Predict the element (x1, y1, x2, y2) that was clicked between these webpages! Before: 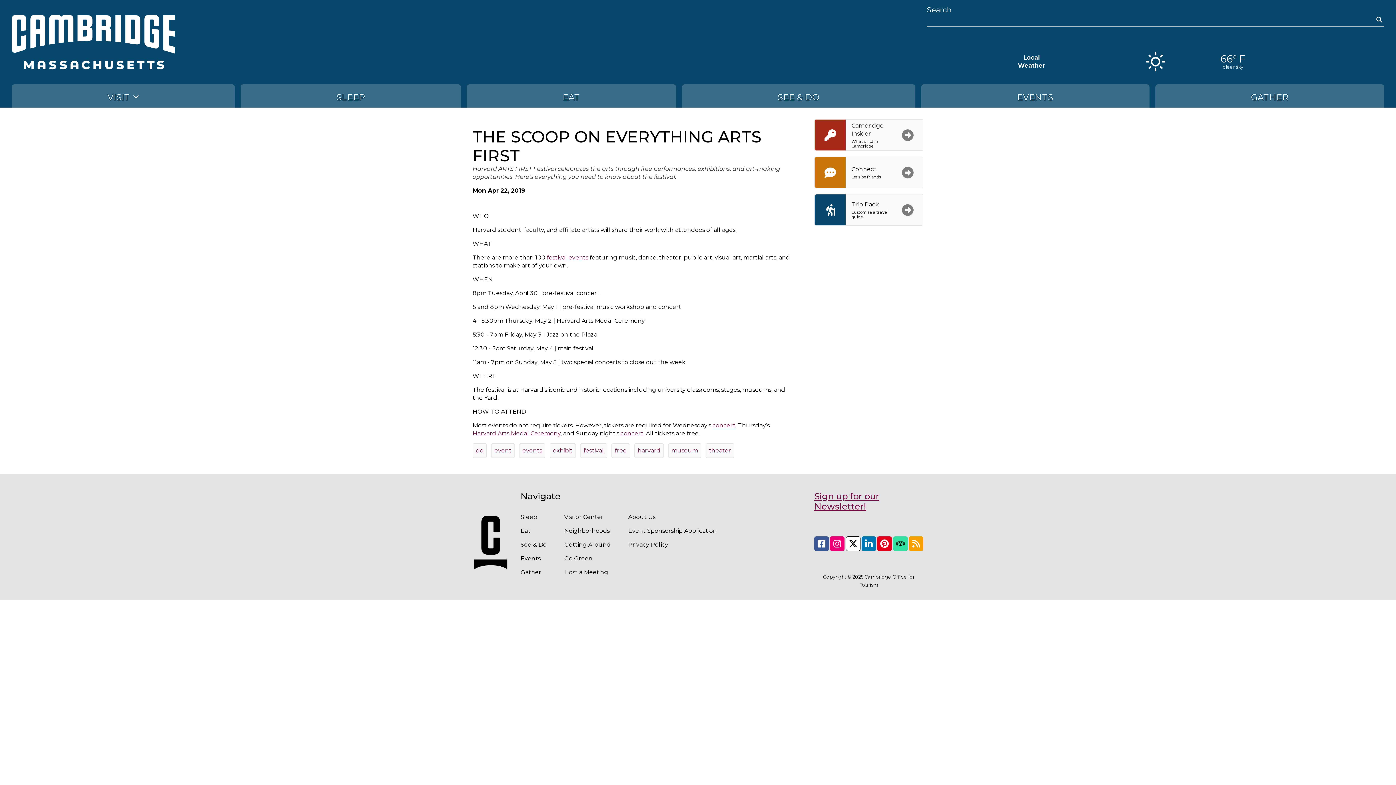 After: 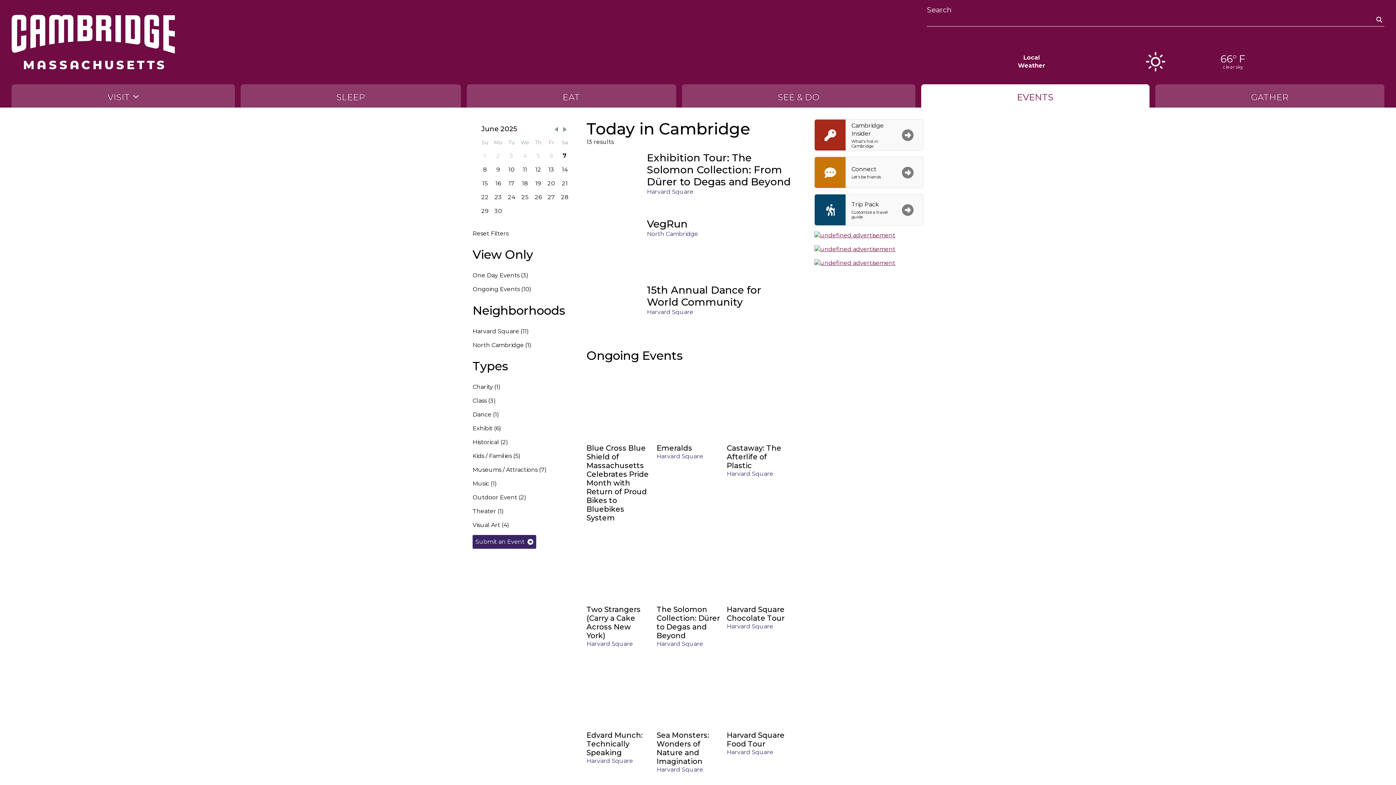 Action: label: Events bbox: (520, 554, 546, 562)